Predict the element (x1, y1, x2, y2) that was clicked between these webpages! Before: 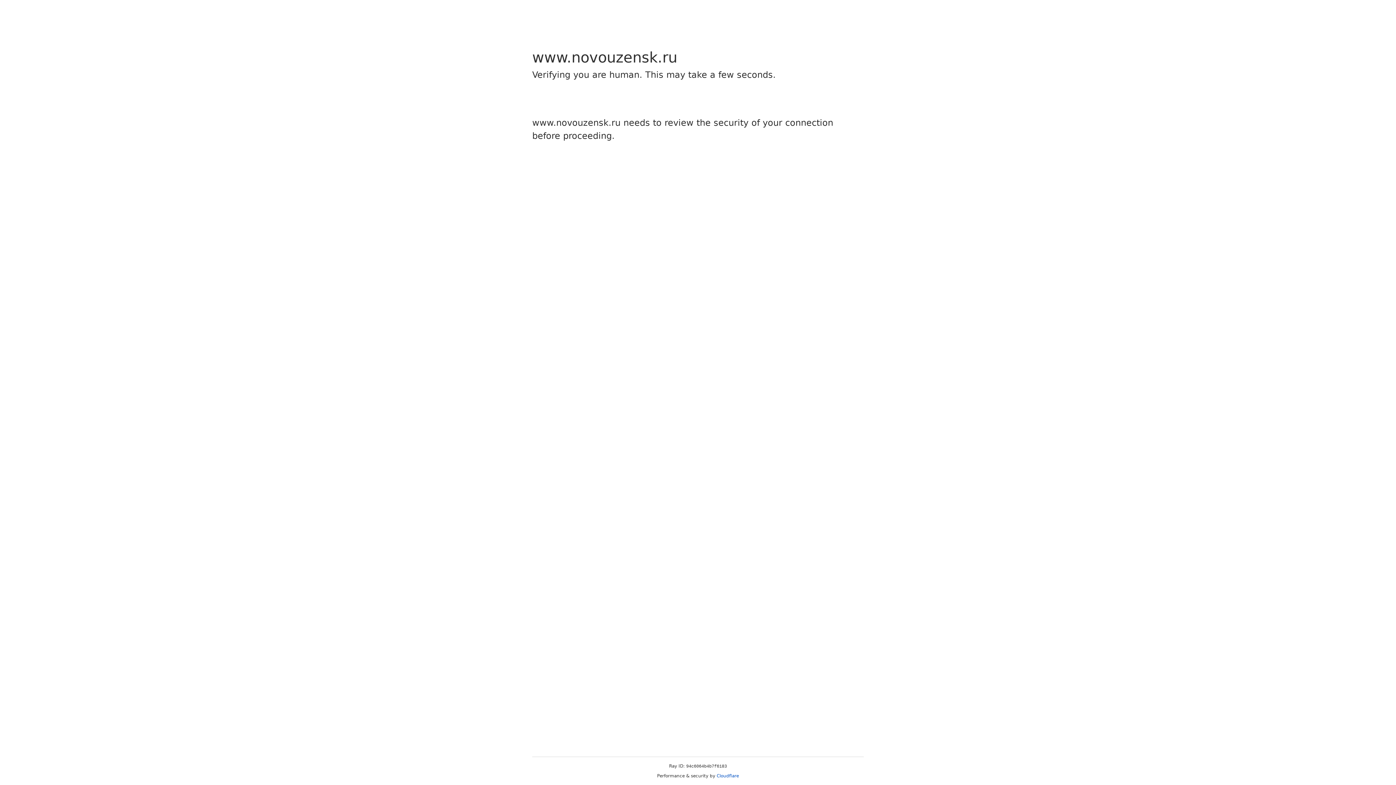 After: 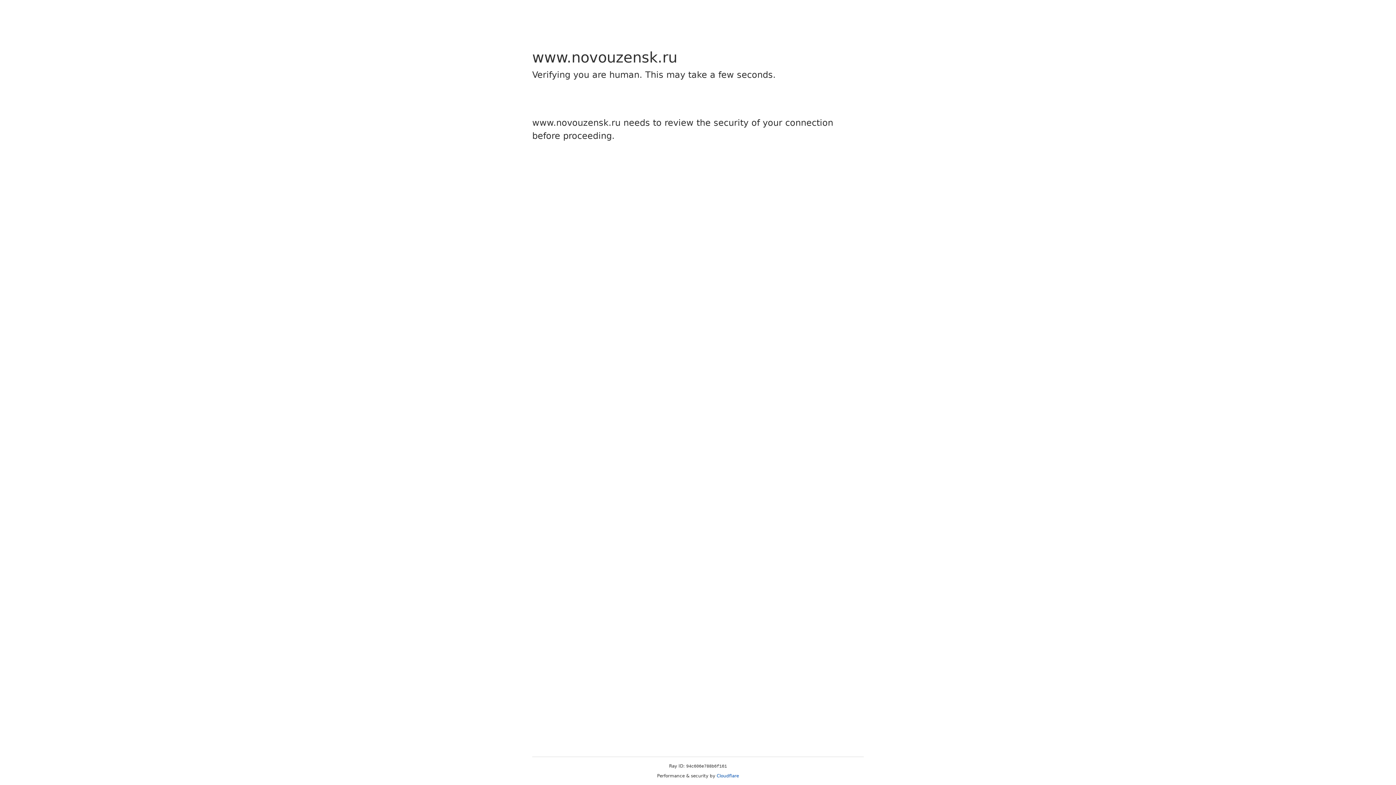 Action: label: Cloudflare bbox: (716, 773, 739, 778)